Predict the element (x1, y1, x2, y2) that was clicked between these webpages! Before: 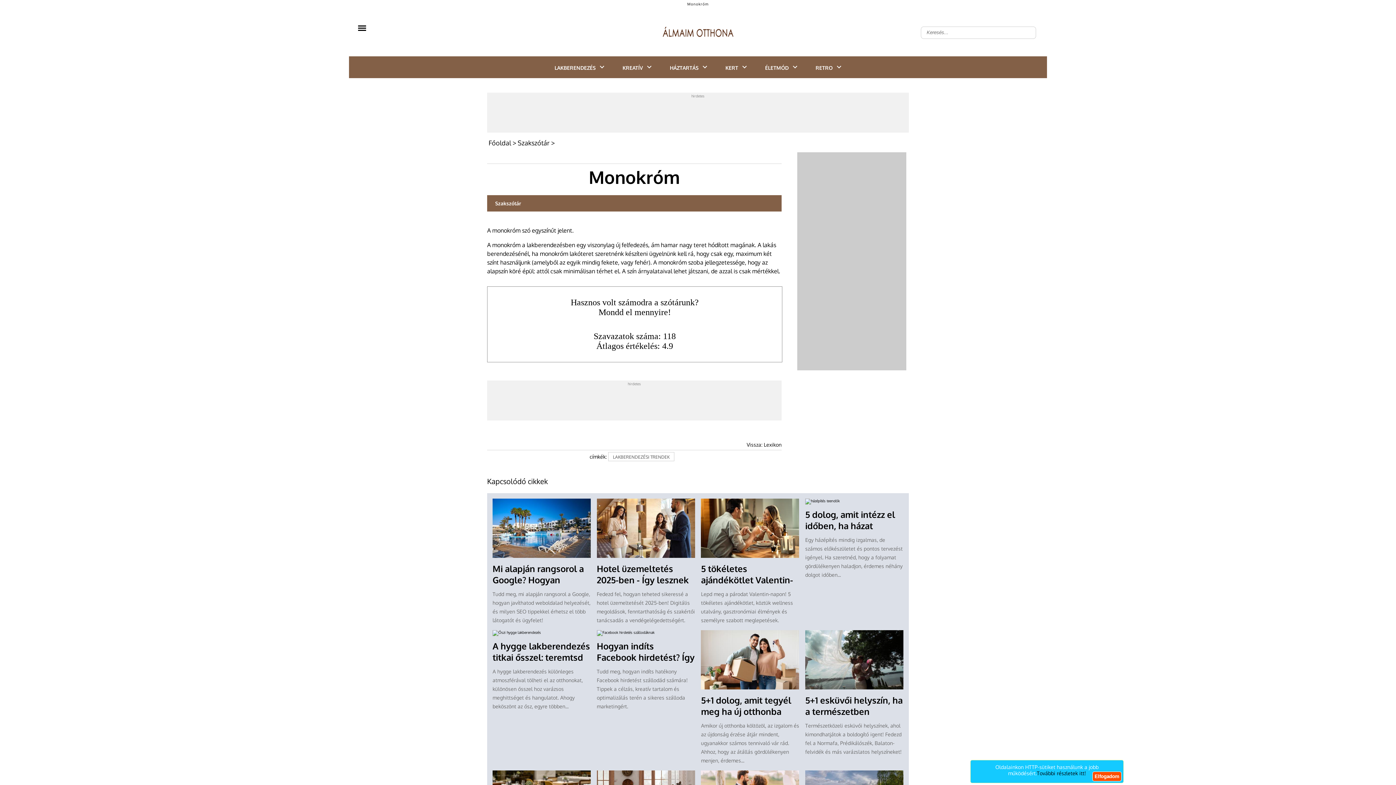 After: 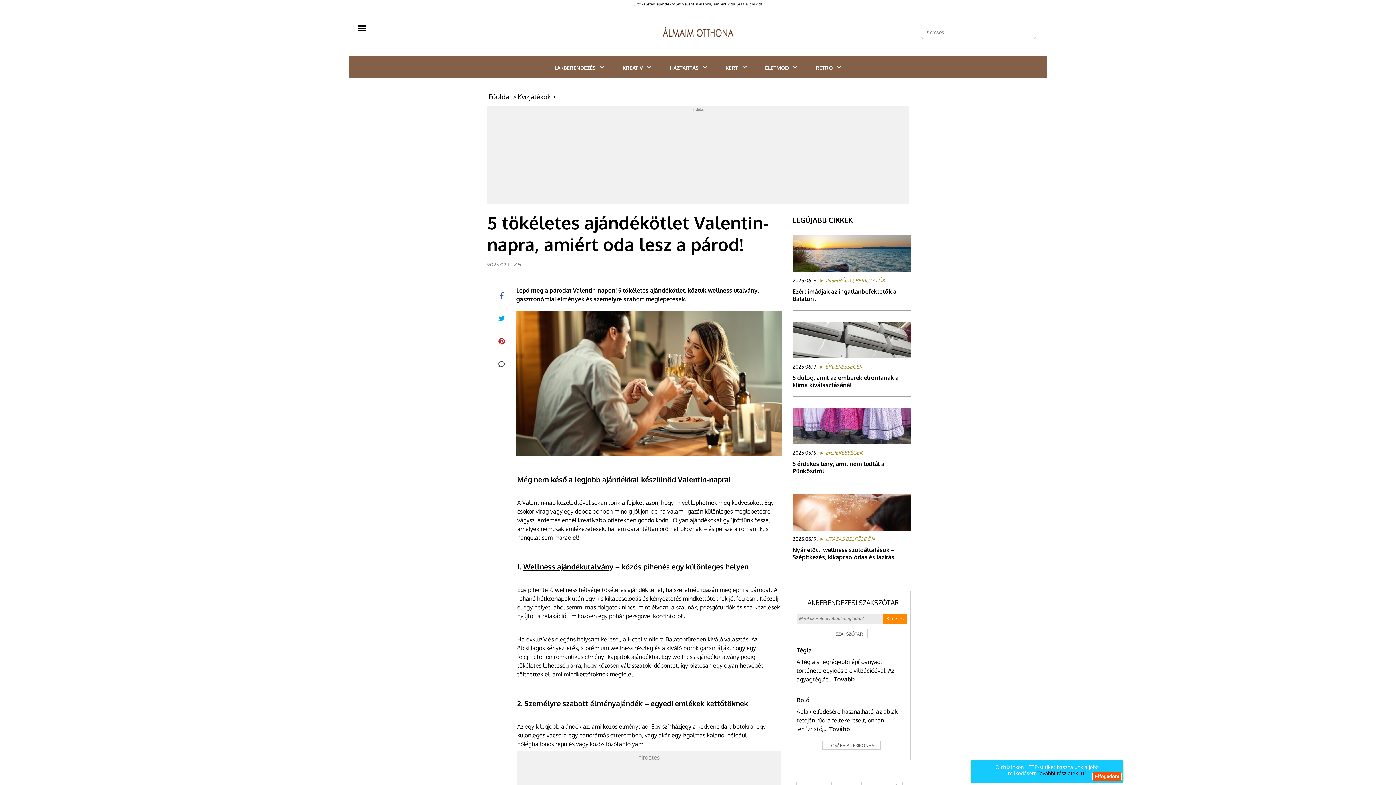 Action: bbox: (701, 498, 799, 558)